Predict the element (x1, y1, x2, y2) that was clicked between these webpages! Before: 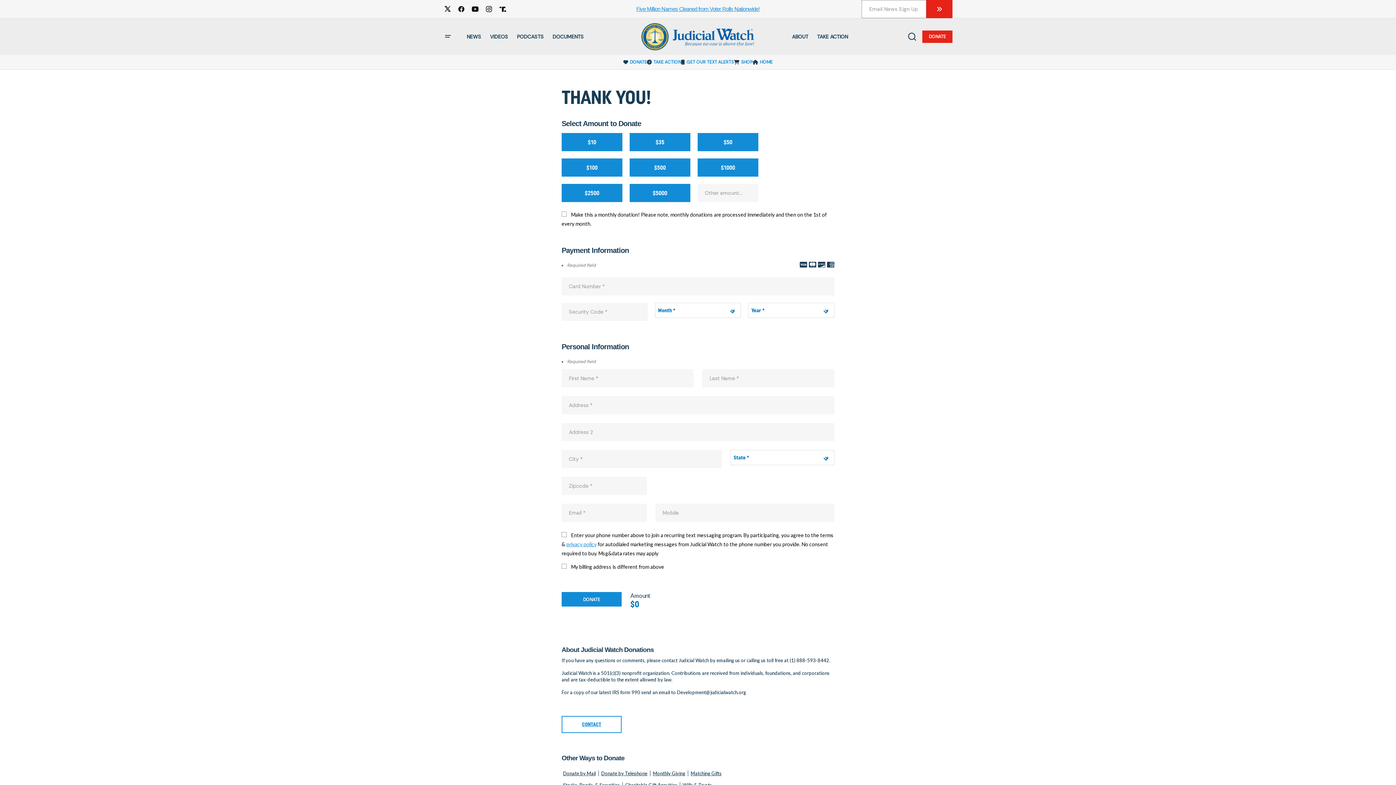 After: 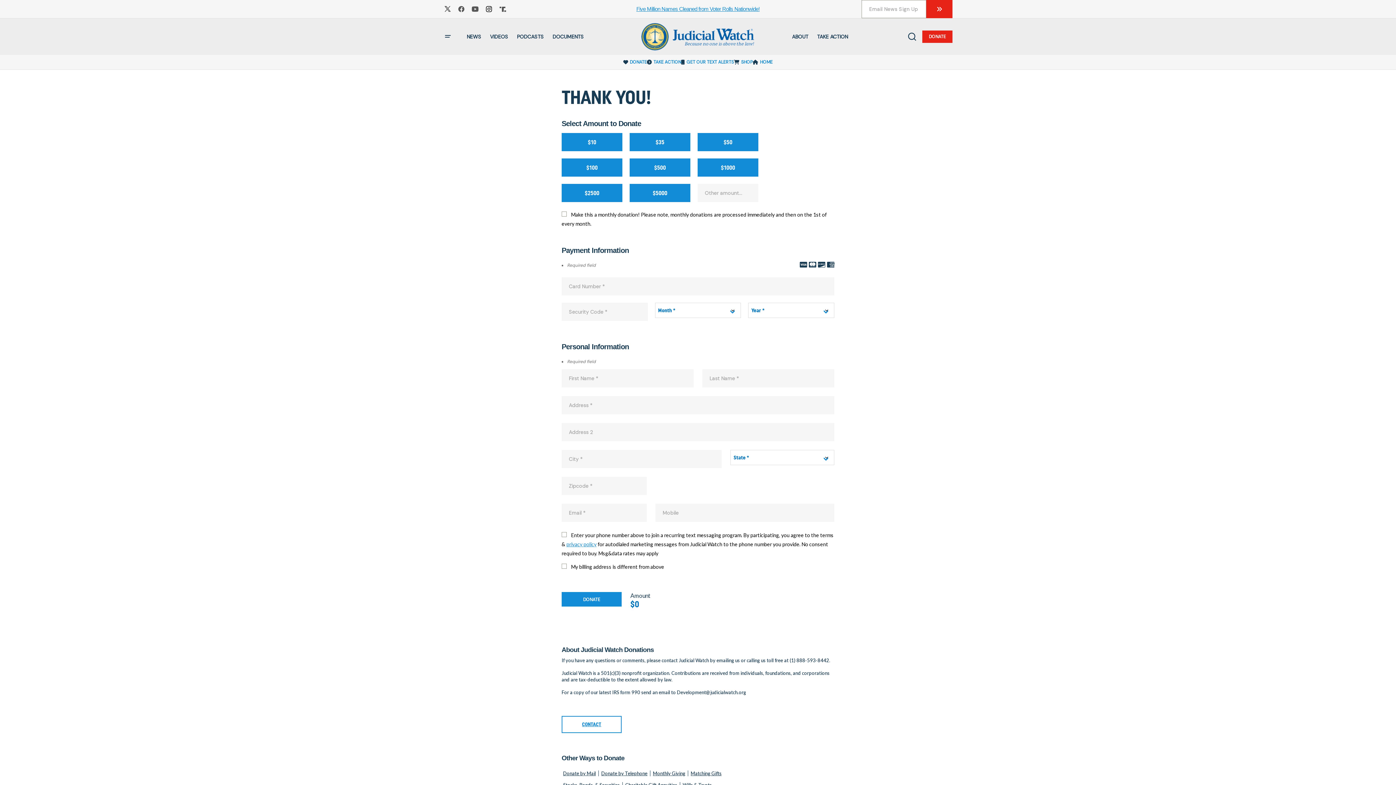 Action: bbox: (482, 2, 496, 16)